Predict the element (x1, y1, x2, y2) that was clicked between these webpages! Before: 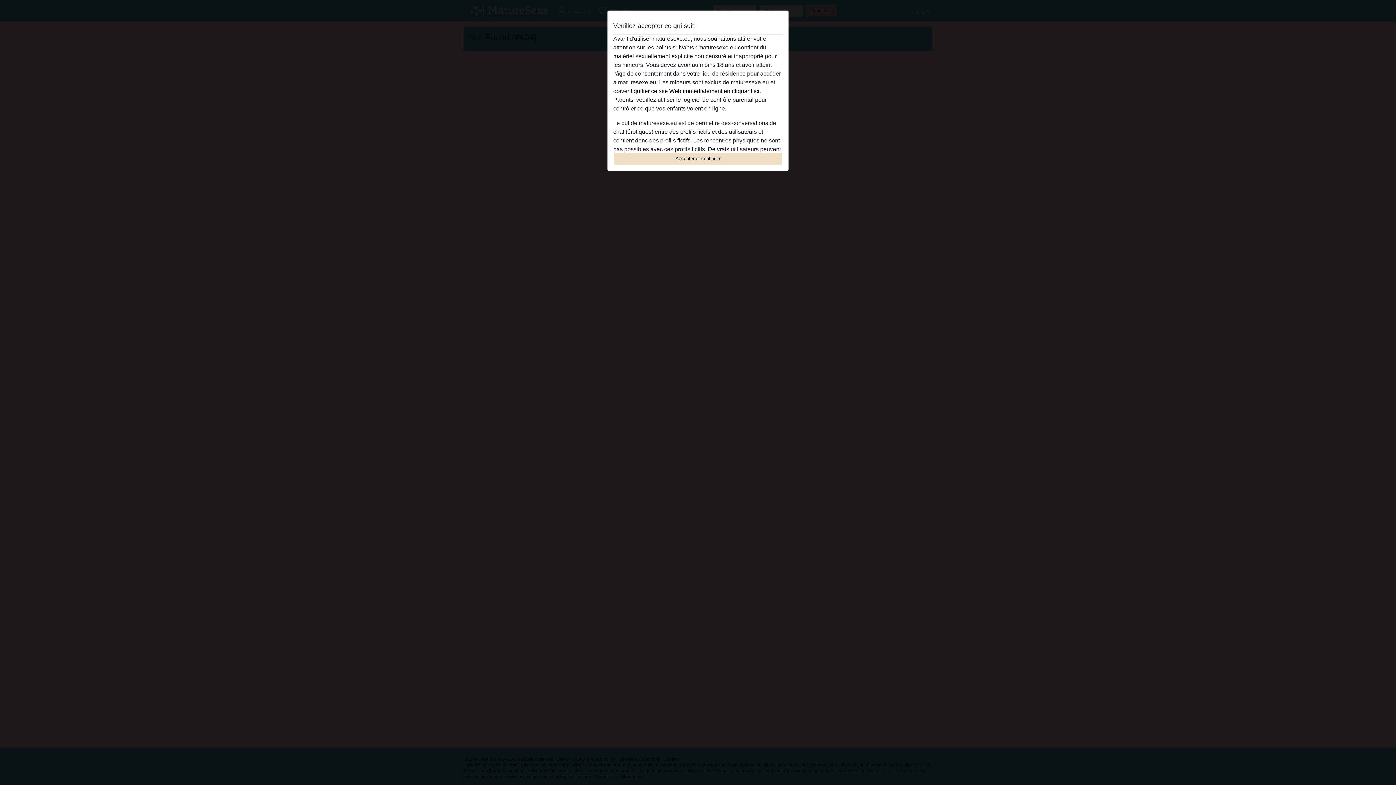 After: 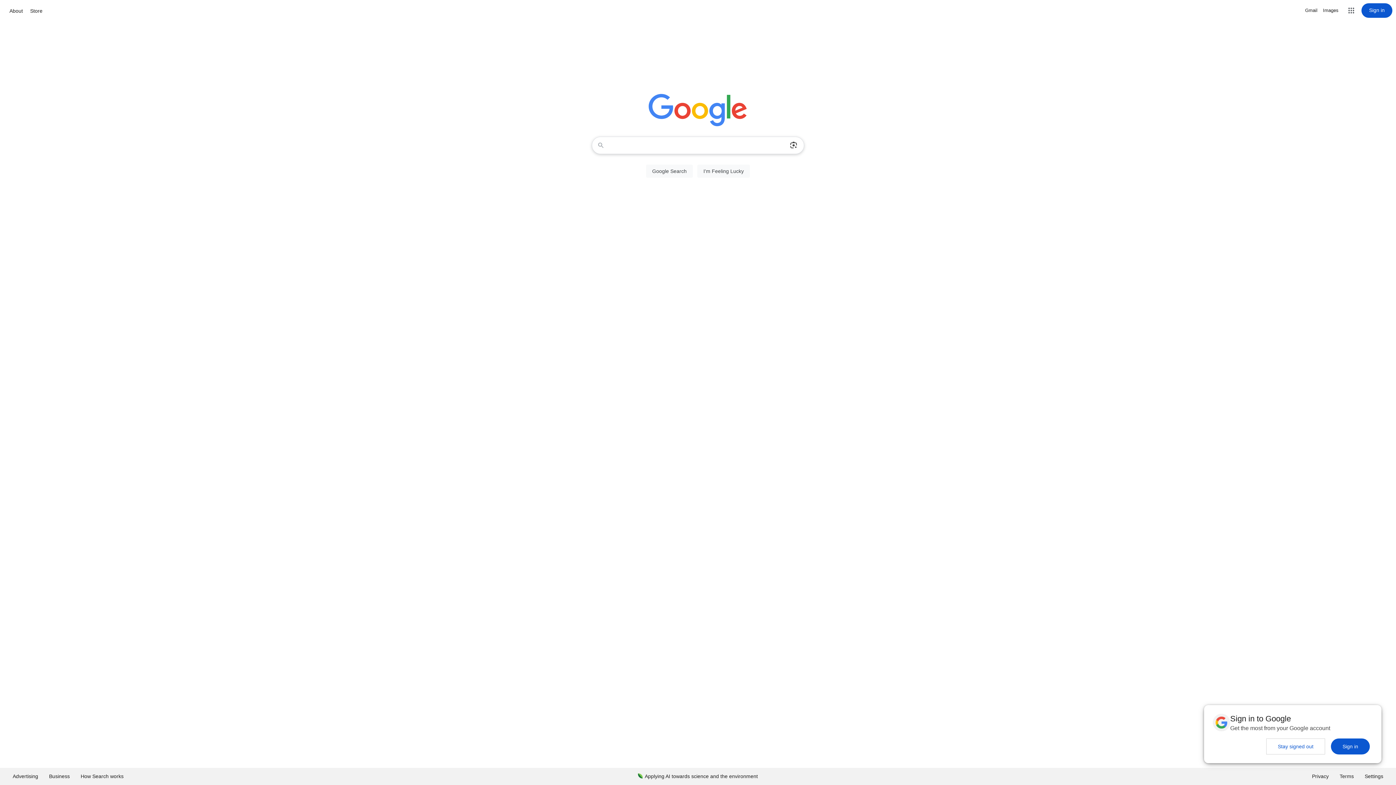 Action: label: quitter ce site Web immédiatement en cliquant ici. bbox: (633, 88, 761, 94)